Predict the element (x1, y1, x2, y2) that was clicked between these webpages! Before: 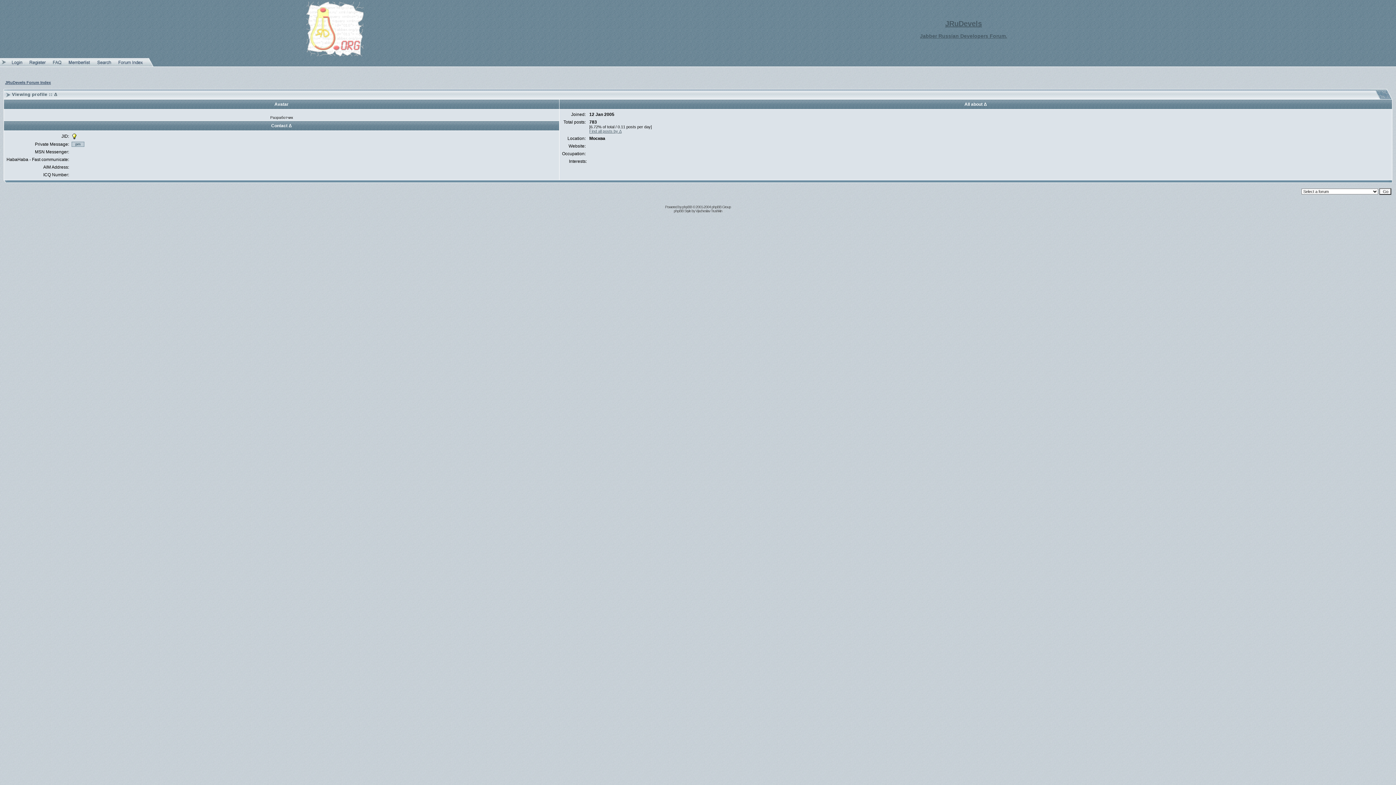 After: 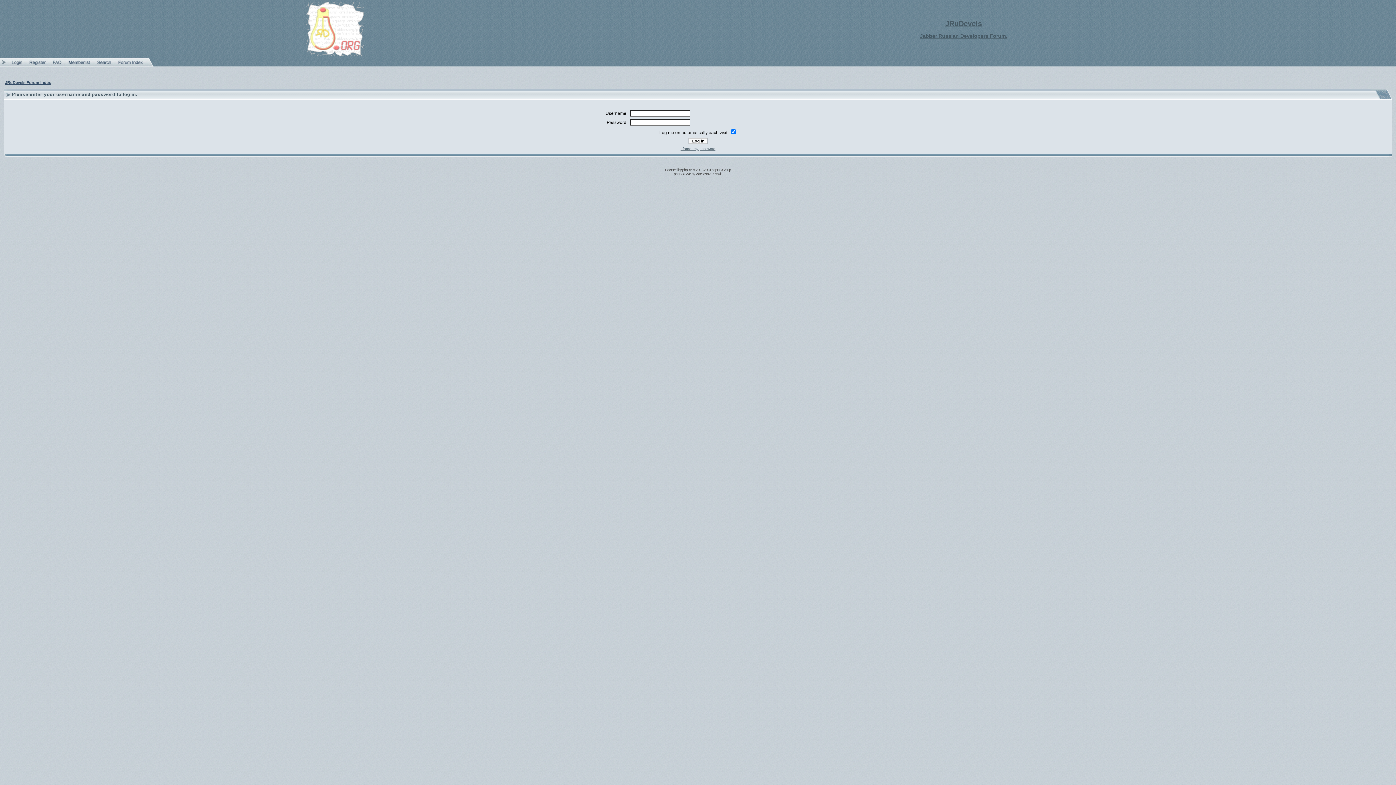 Action: bbox: (8, 62, 25, 67)